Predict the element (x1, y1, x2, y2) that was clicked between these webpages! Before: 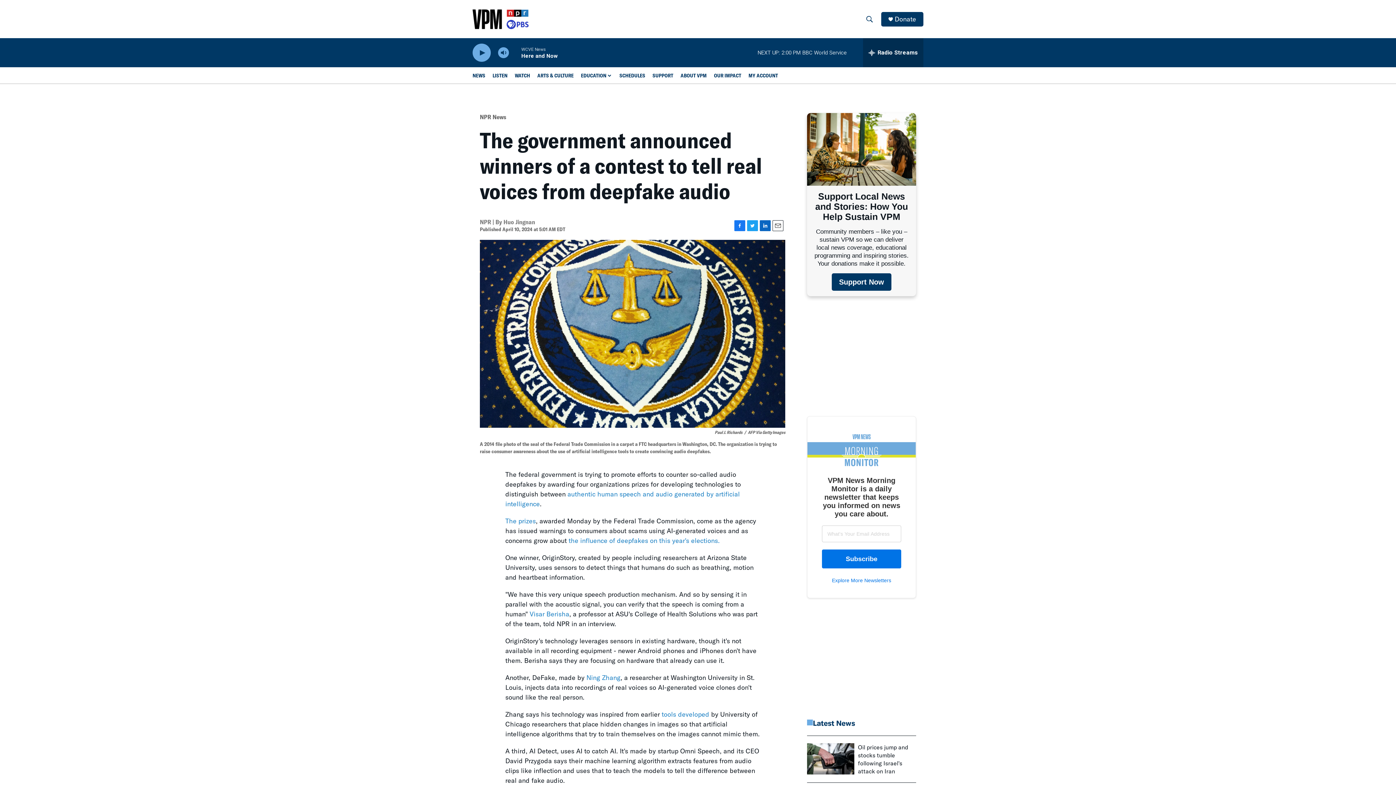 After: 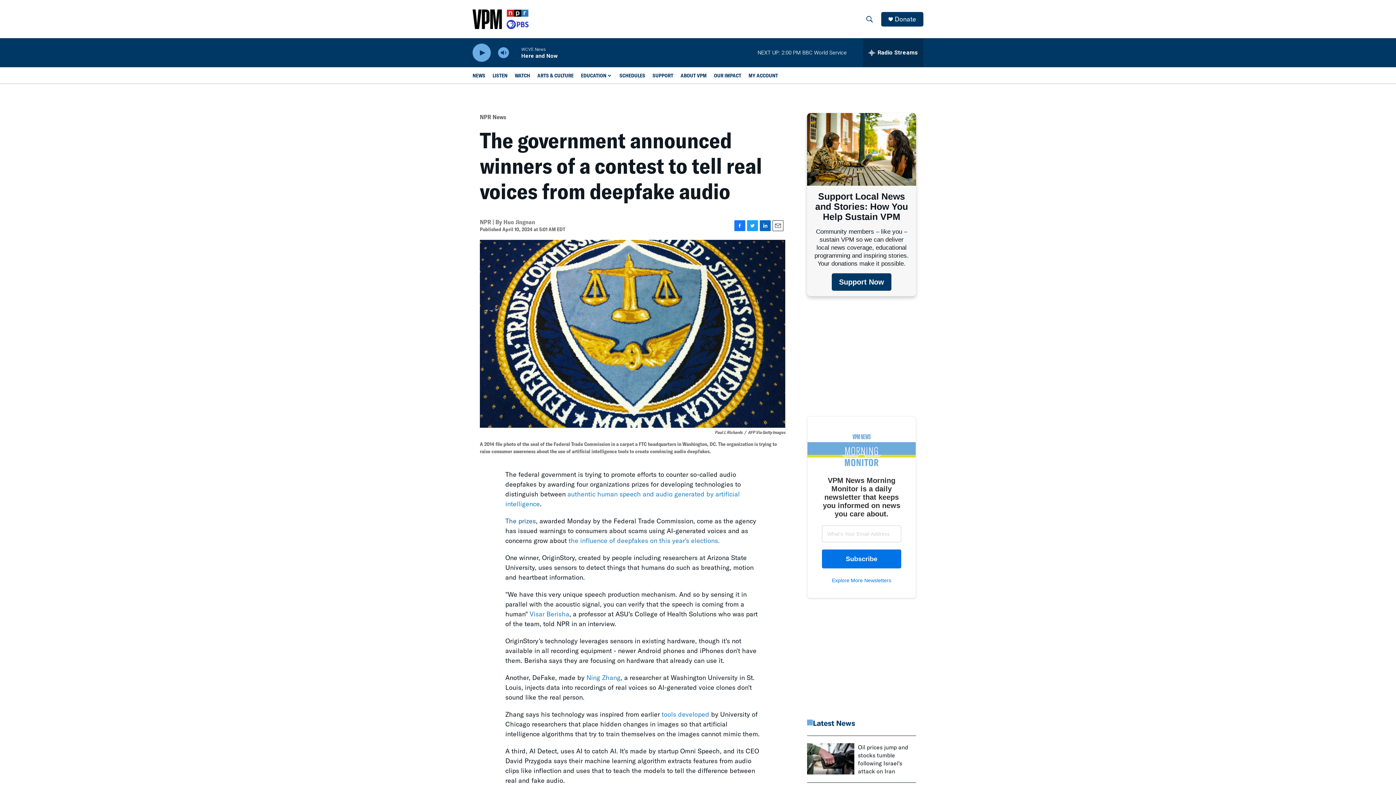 Action: bbox: (505, 517, 536, 525) label: The prizes